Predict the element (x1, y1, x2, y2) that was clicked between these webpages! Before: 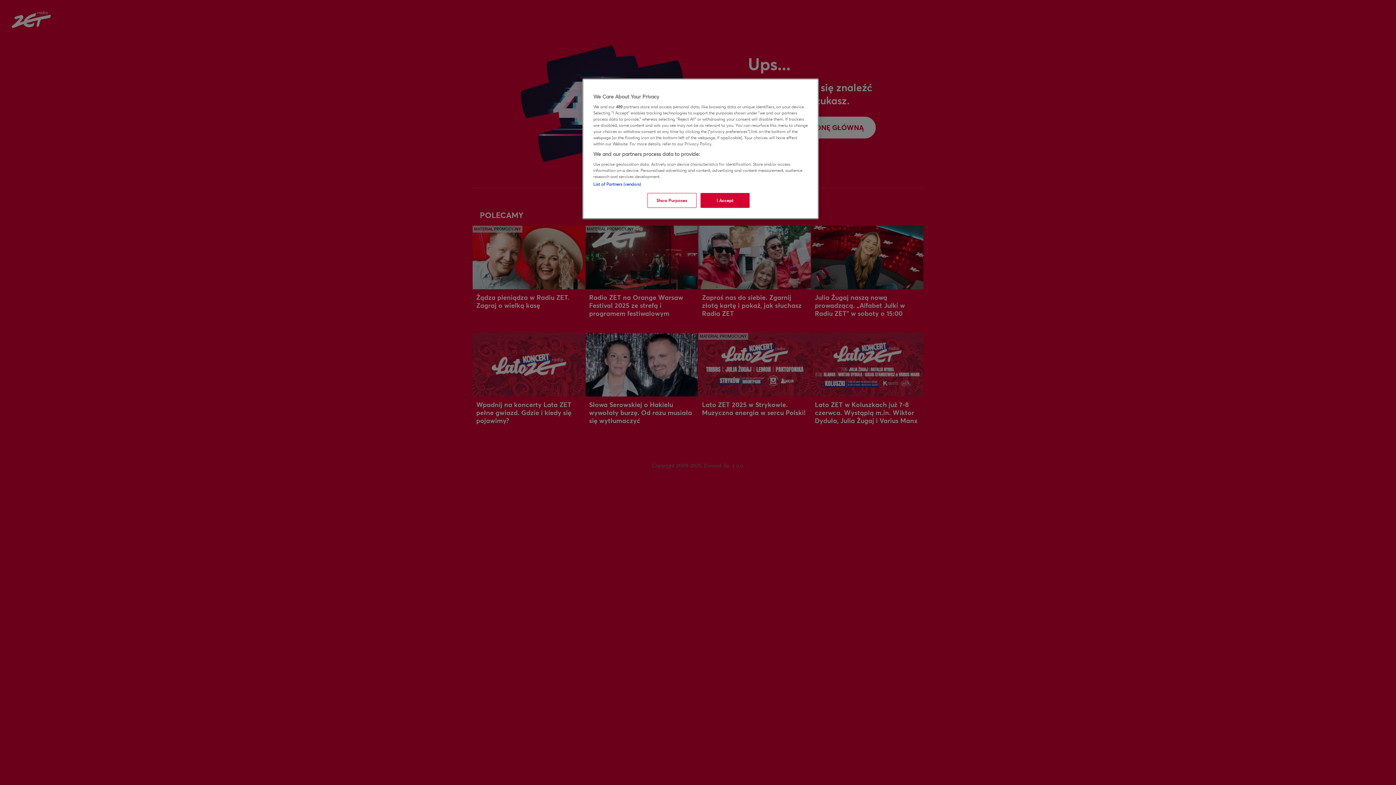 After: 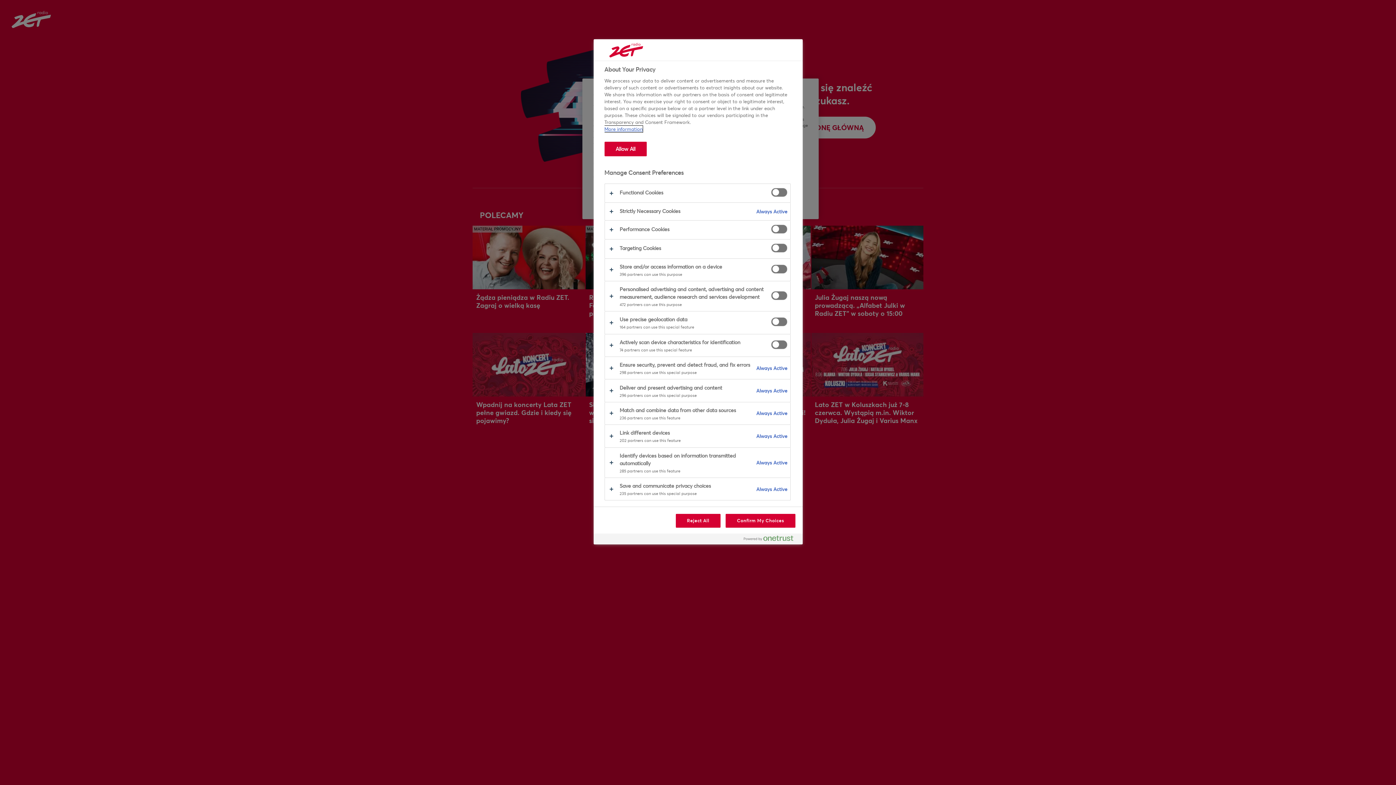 Action: bbox: (647, 193, 696, 208) label: Show Purposes